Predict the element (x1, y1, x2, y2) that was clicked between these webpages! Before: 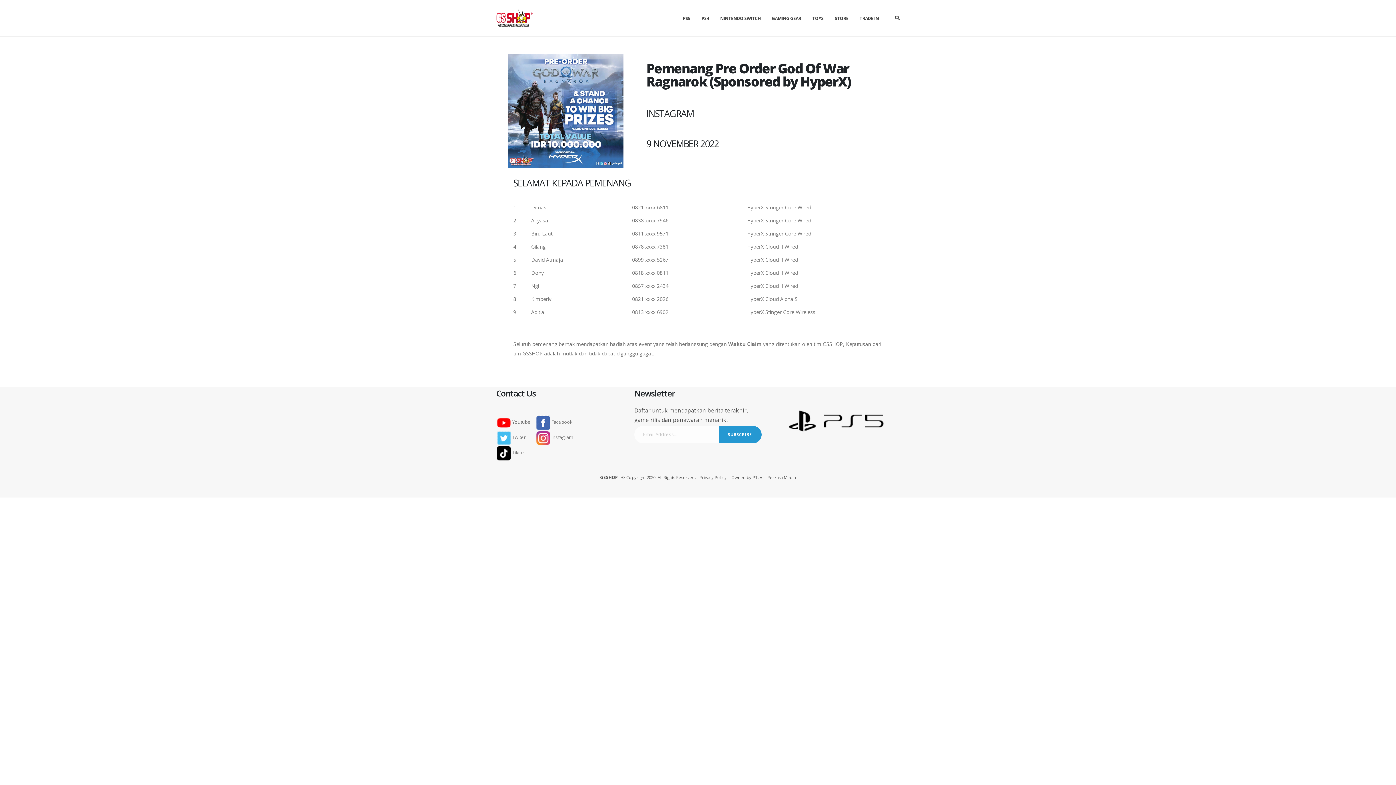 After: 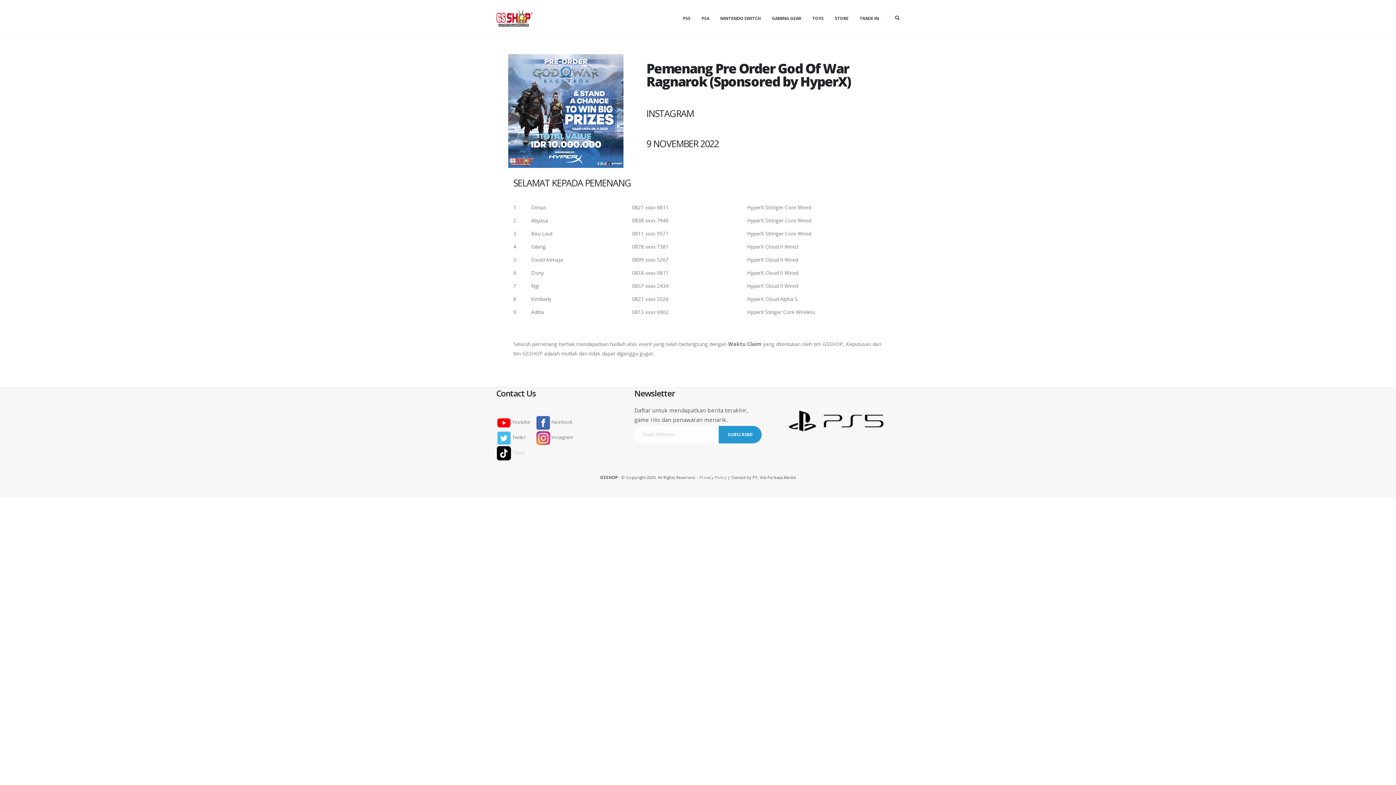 Action: label:  Tiktok     bbox: (496, 449, 529, 456)